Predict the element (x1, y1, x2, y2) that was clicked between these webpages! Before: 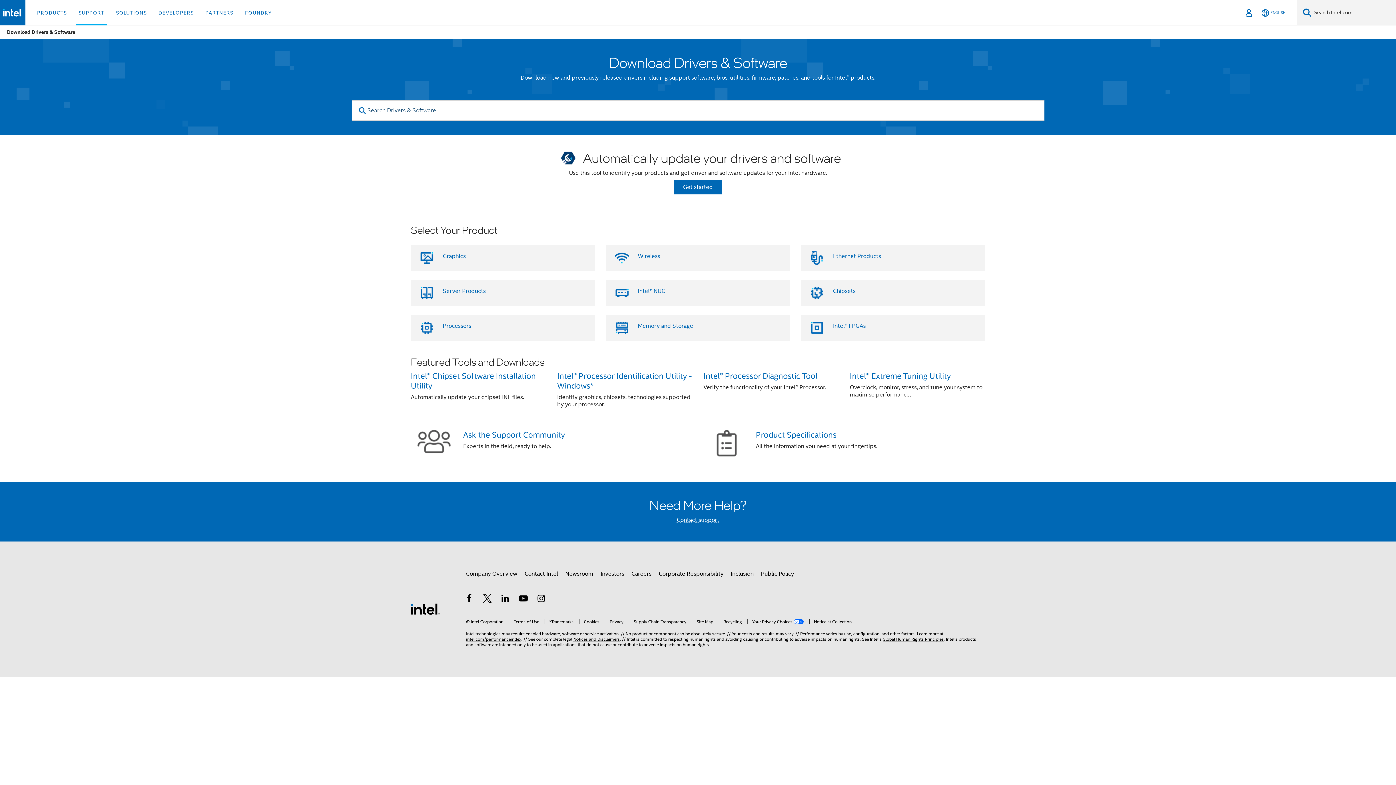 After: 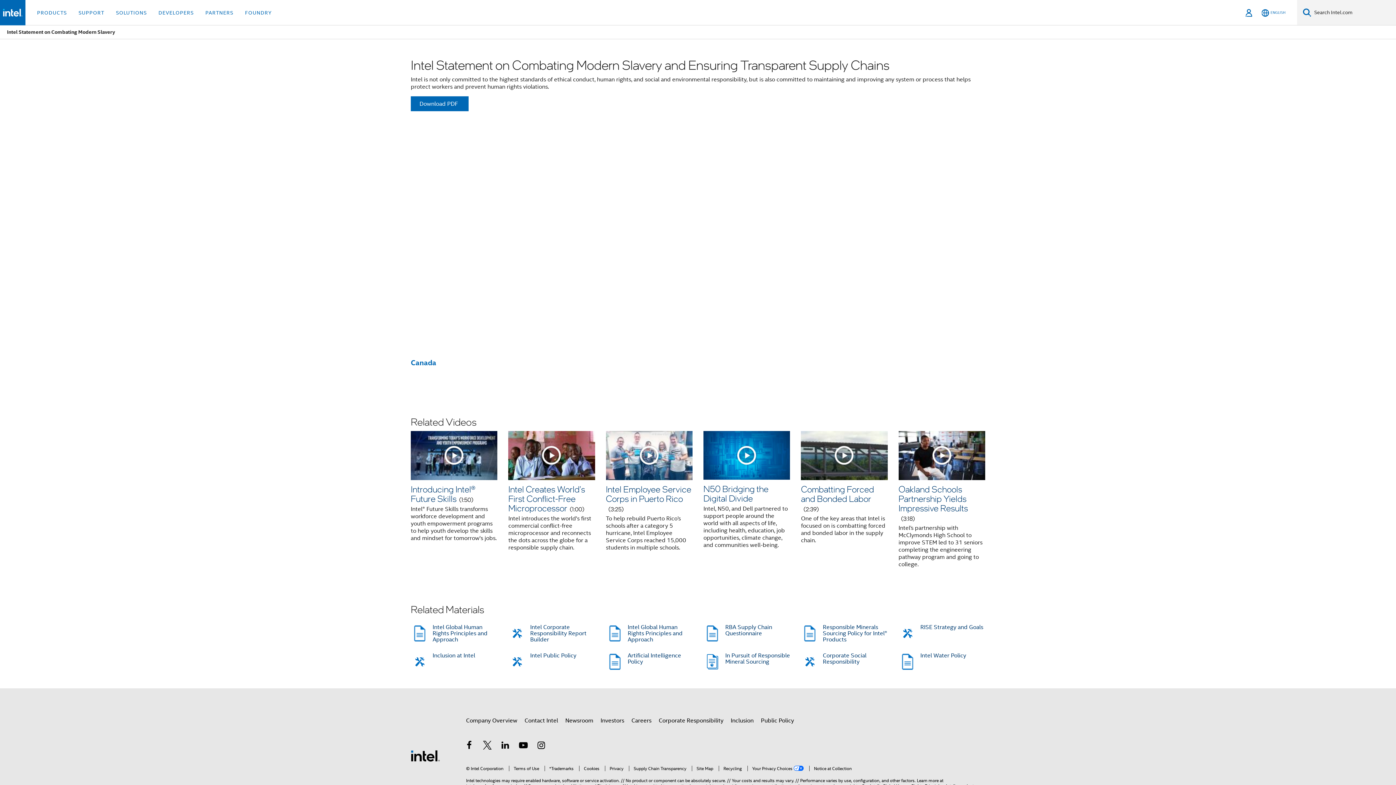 Action: label: Supply Chain Transparency bbox: (629, 619, 686, 624)